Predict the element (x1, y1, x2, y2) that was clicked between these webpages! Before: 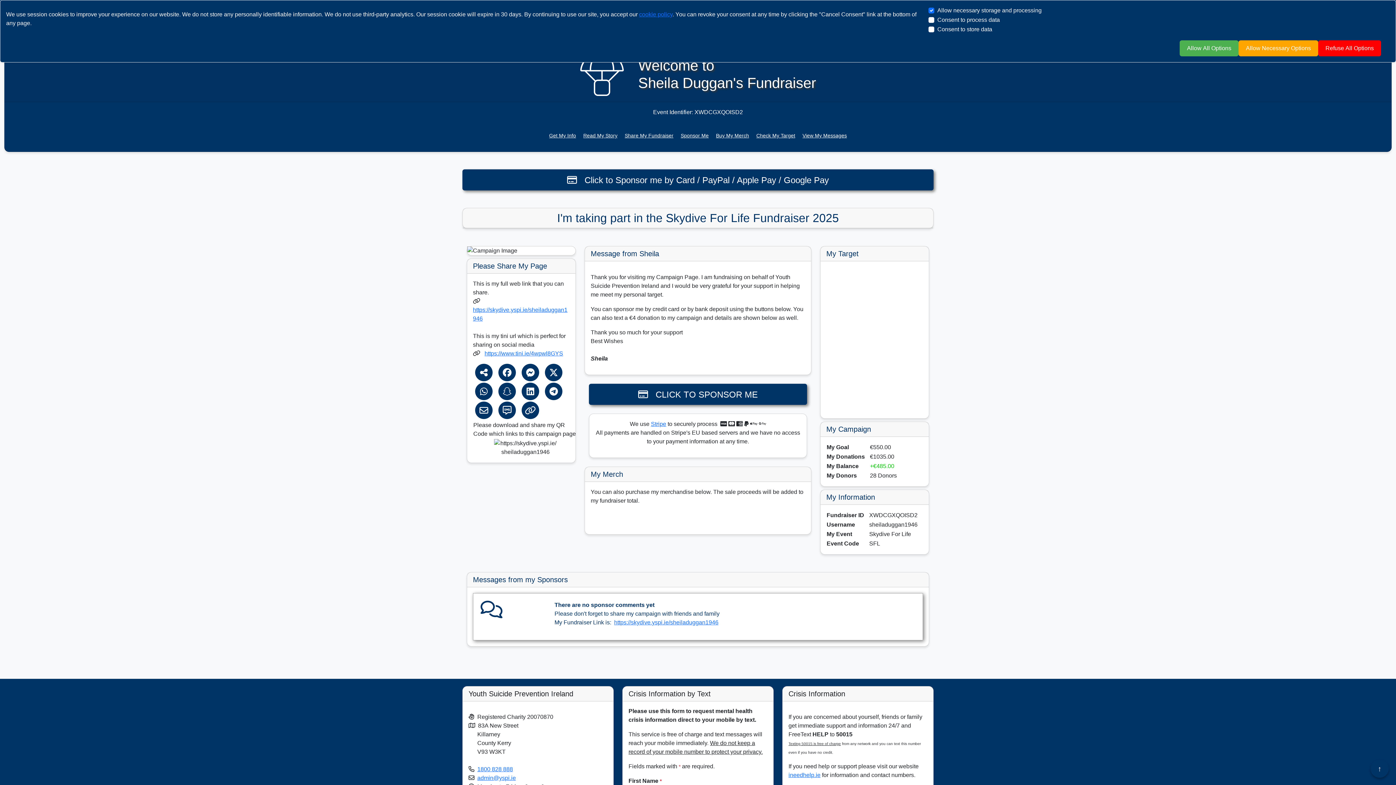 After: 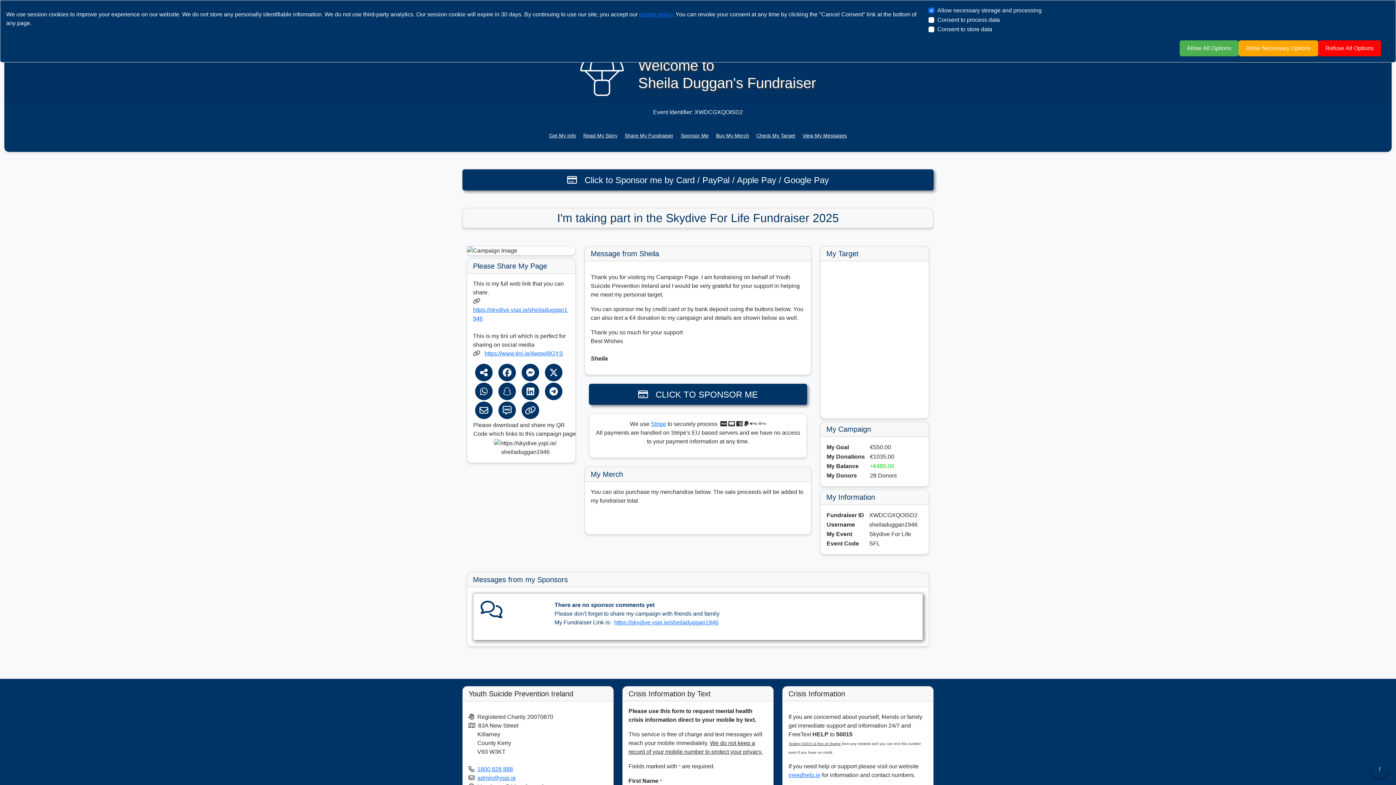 Action: bbox: (639, 11, 672, 17) label: cookie policy